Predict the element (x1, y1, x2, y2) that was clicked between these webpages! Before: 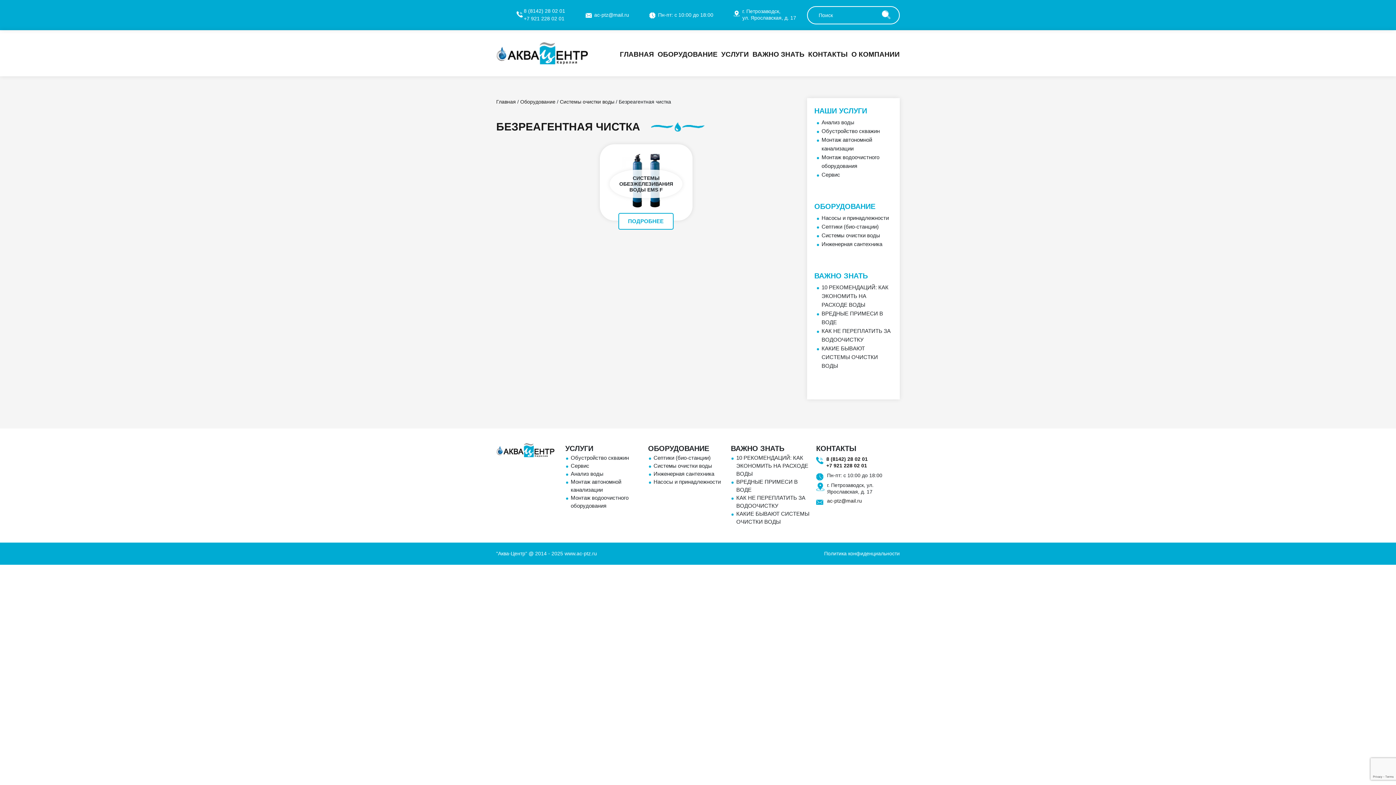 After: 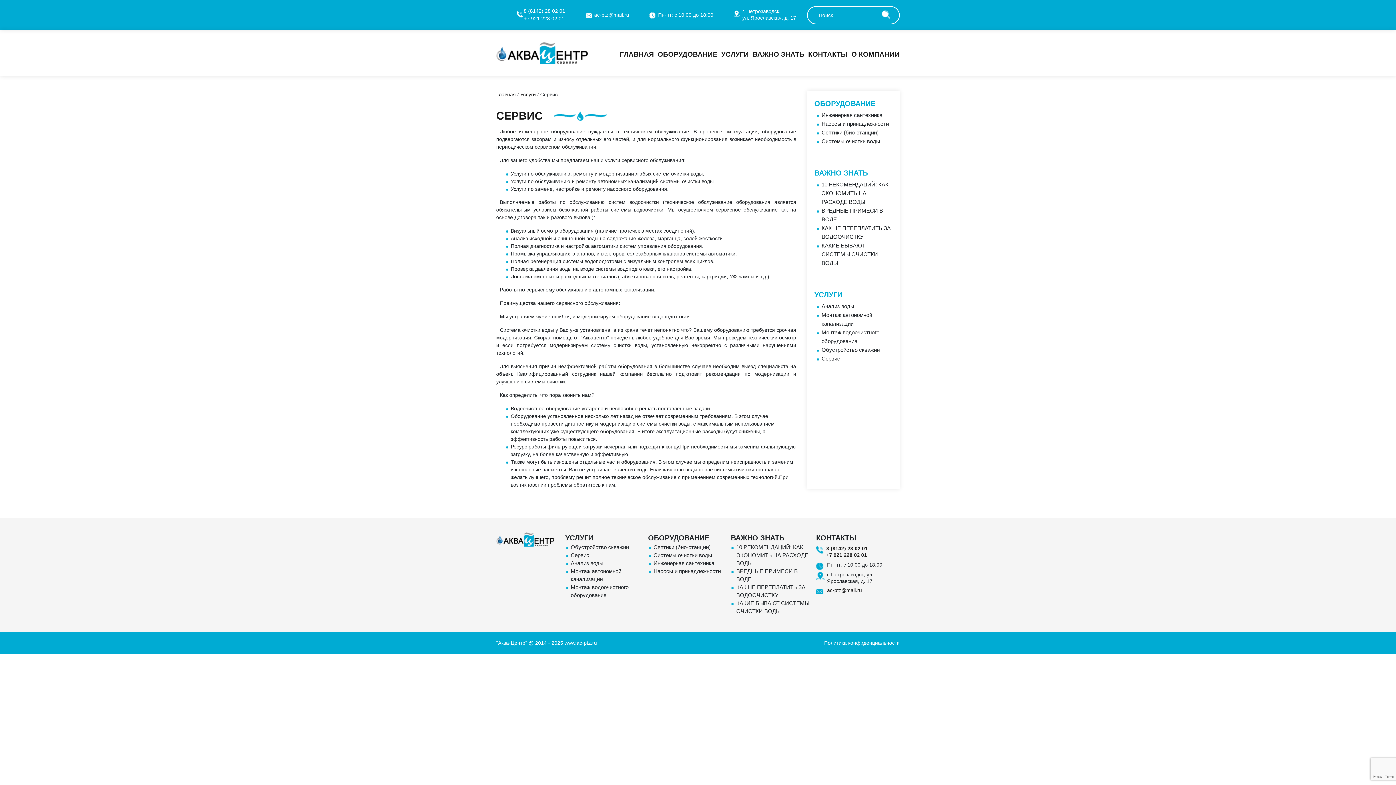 Action: label: Сервис bbox: (570, 463, 589, 469)